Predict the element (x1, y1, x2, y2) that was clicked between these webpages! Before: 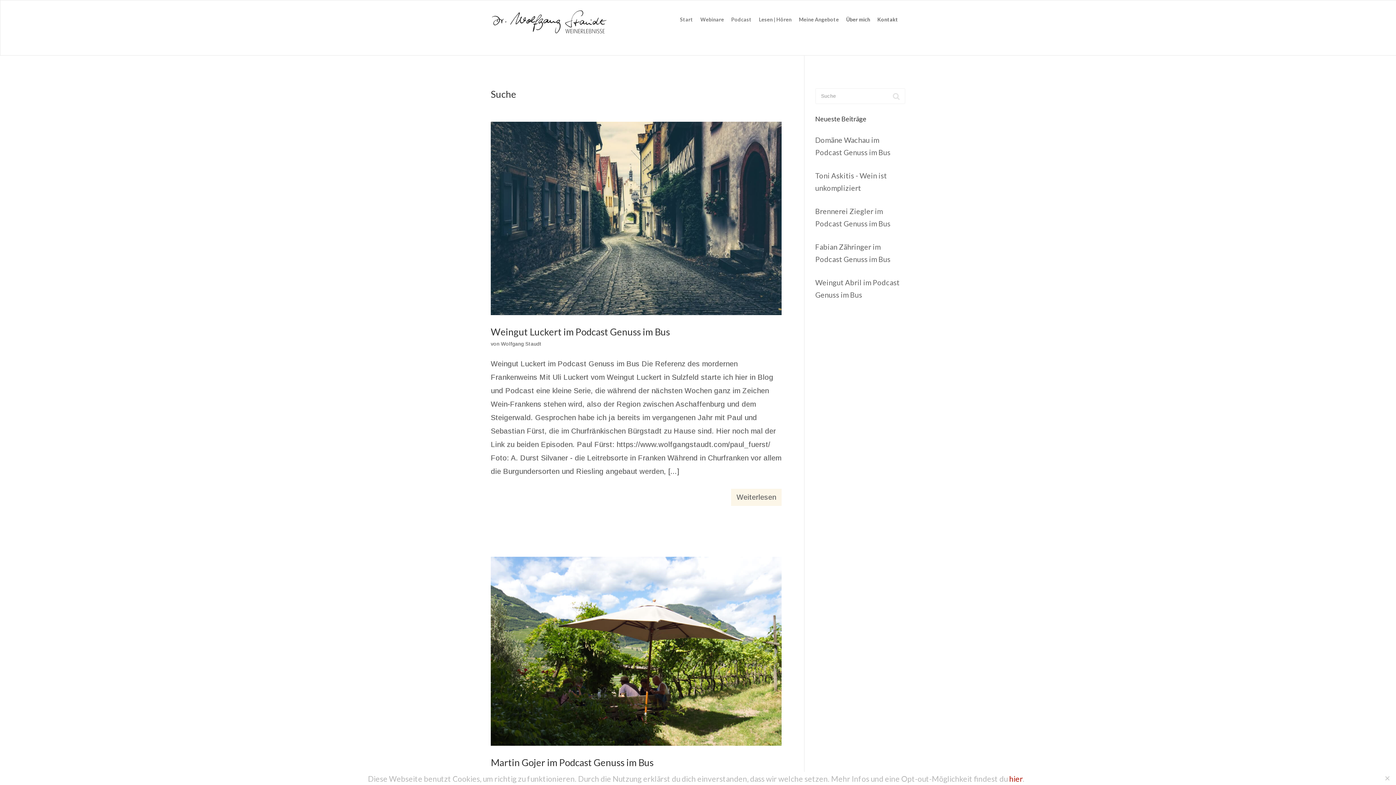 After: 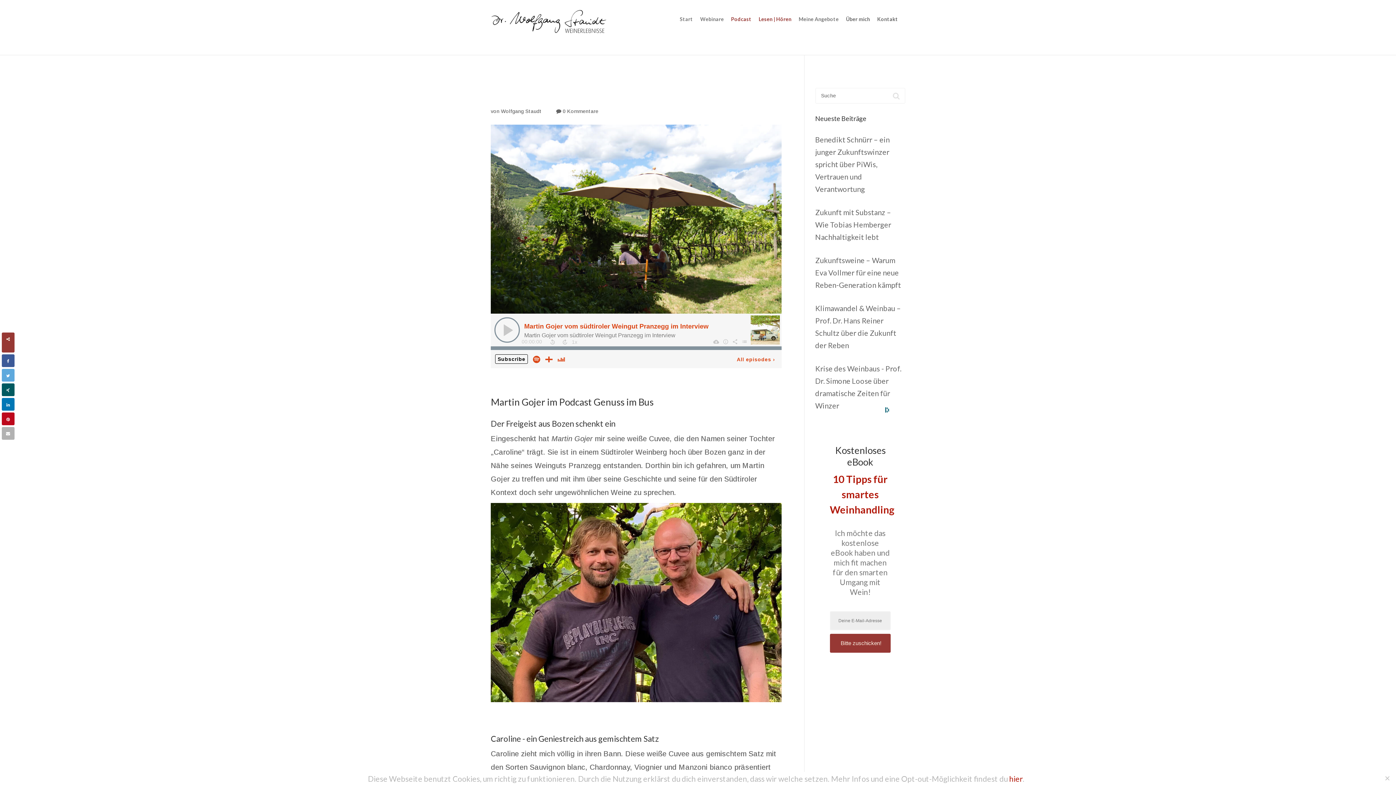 Action: bbox: (490, 646, 781, 654)